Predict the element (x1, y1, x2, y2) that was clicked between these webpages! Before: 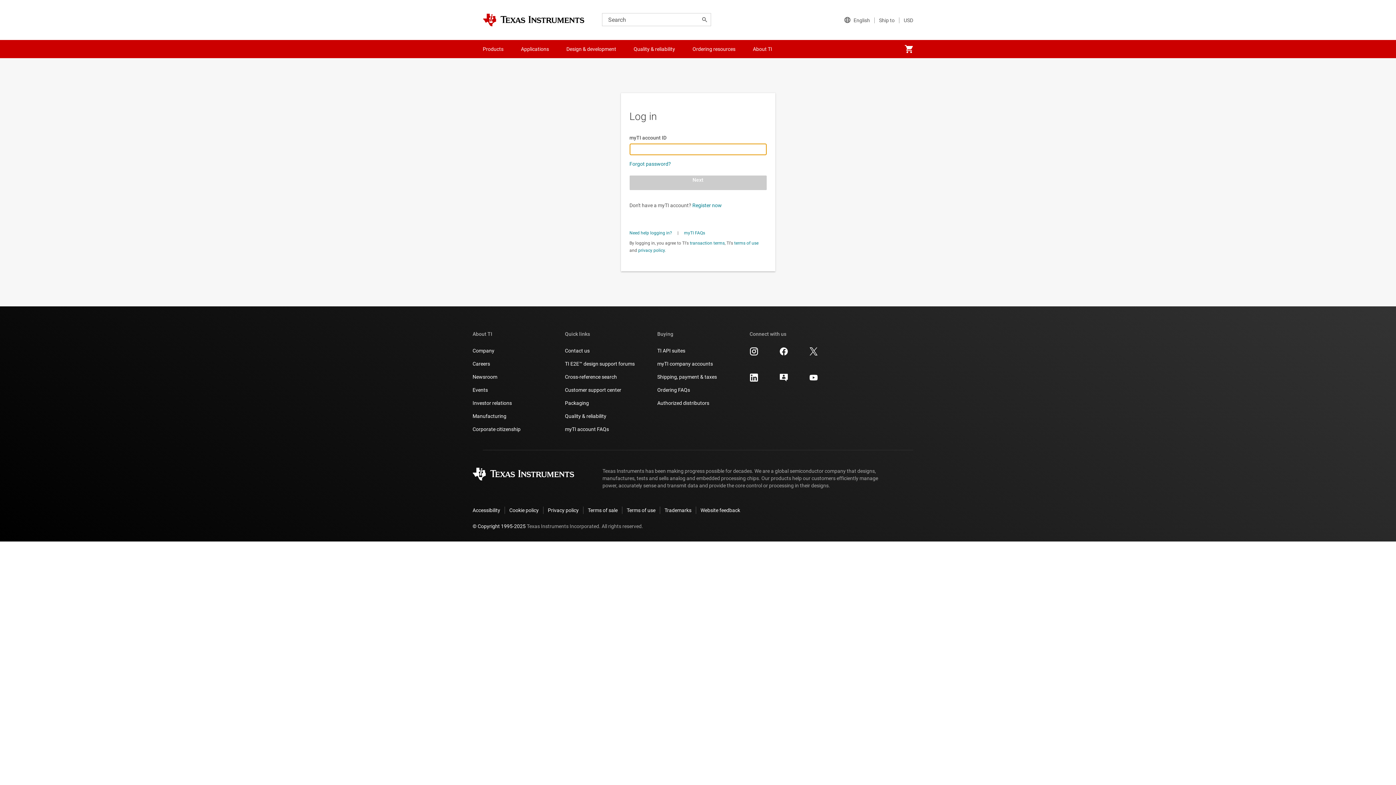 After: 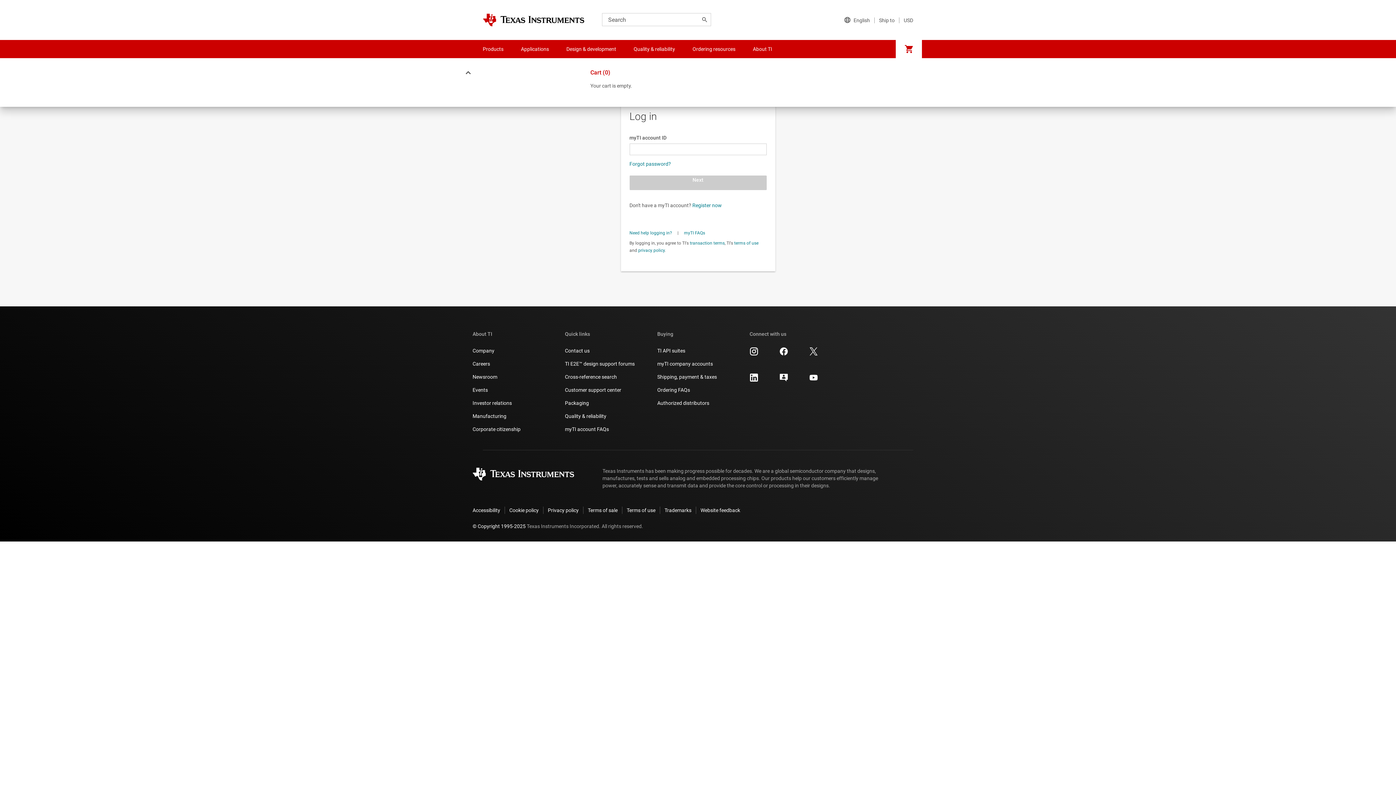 Action: label: My cart bbox: (896, 40, 922, 58)